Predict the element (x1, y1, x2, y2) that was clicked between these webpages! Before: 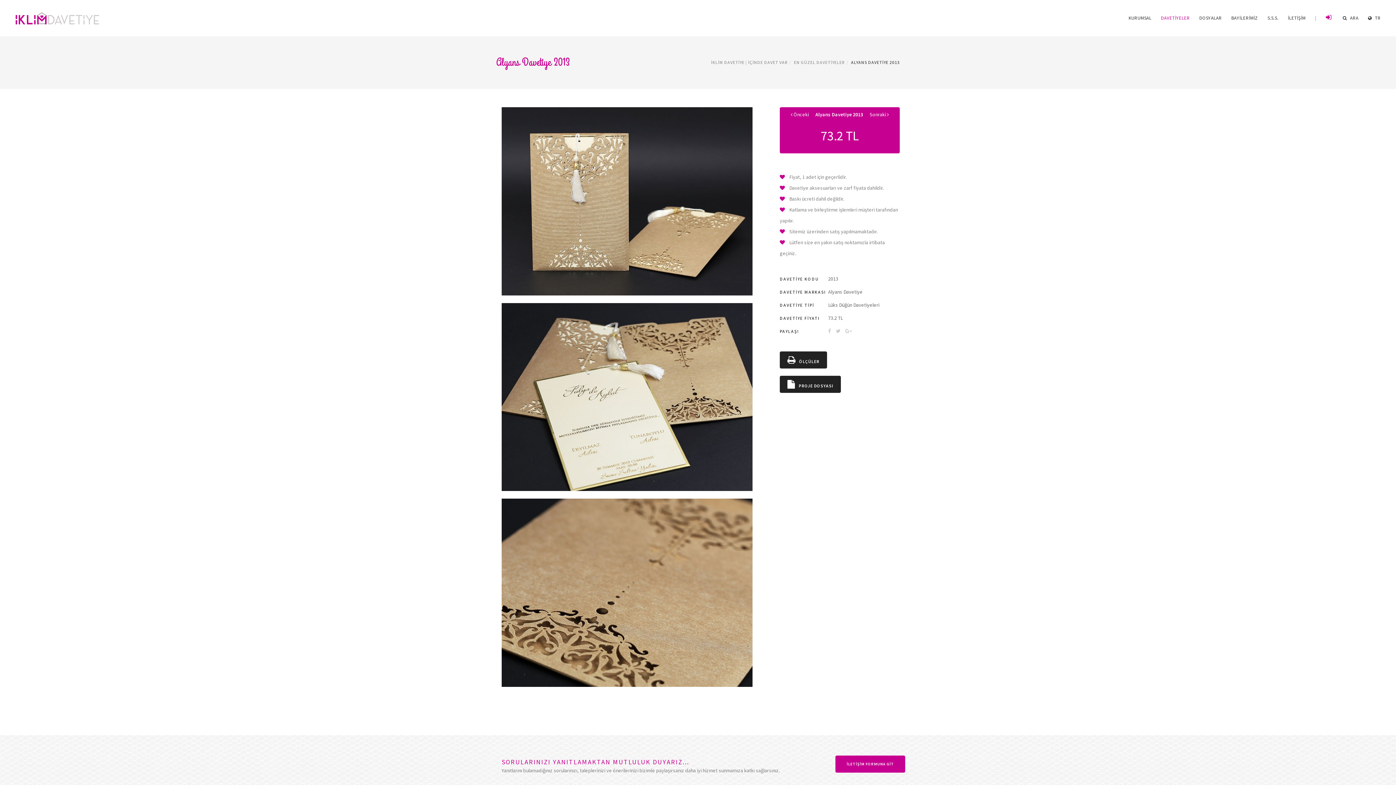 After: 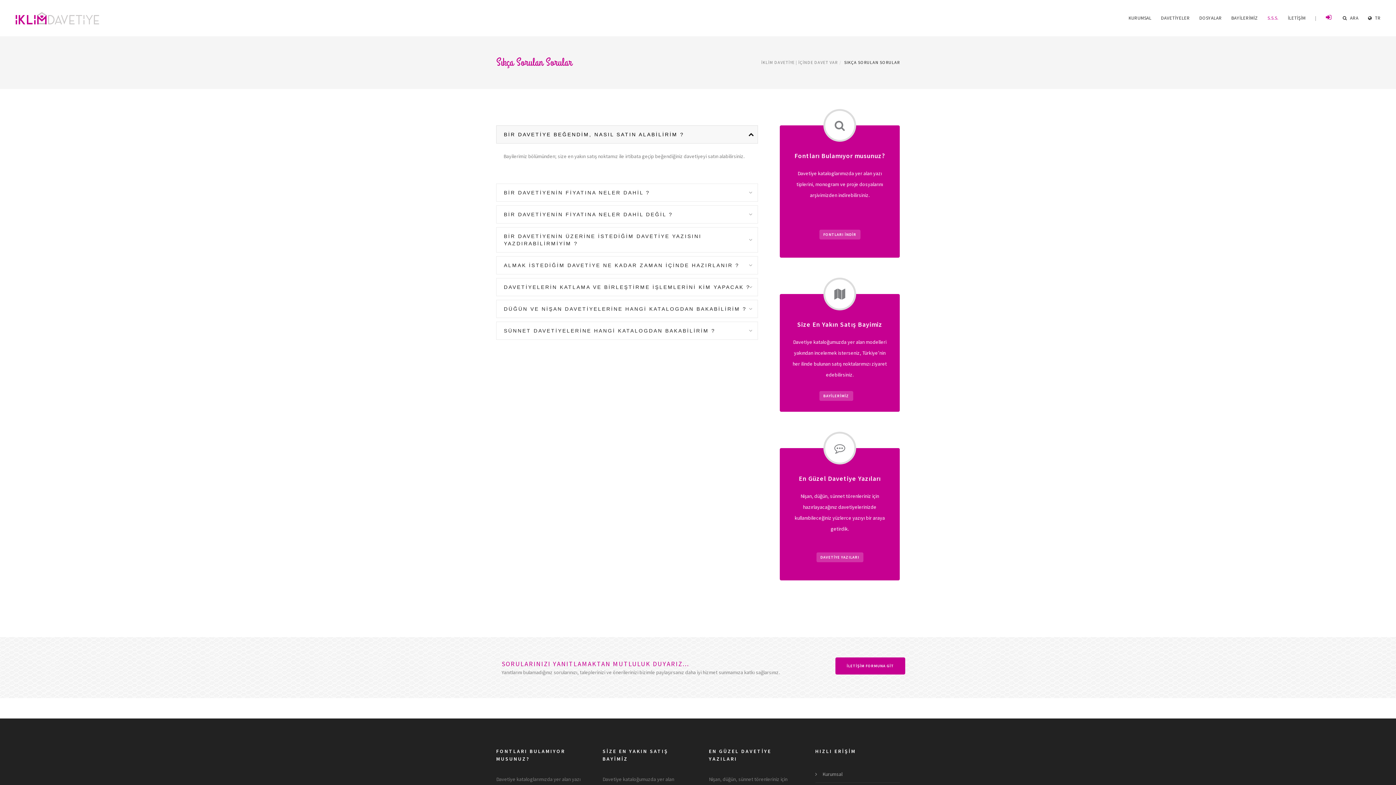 Action: label: S.S.S. bbox: (1263, 0, 1283, 36)